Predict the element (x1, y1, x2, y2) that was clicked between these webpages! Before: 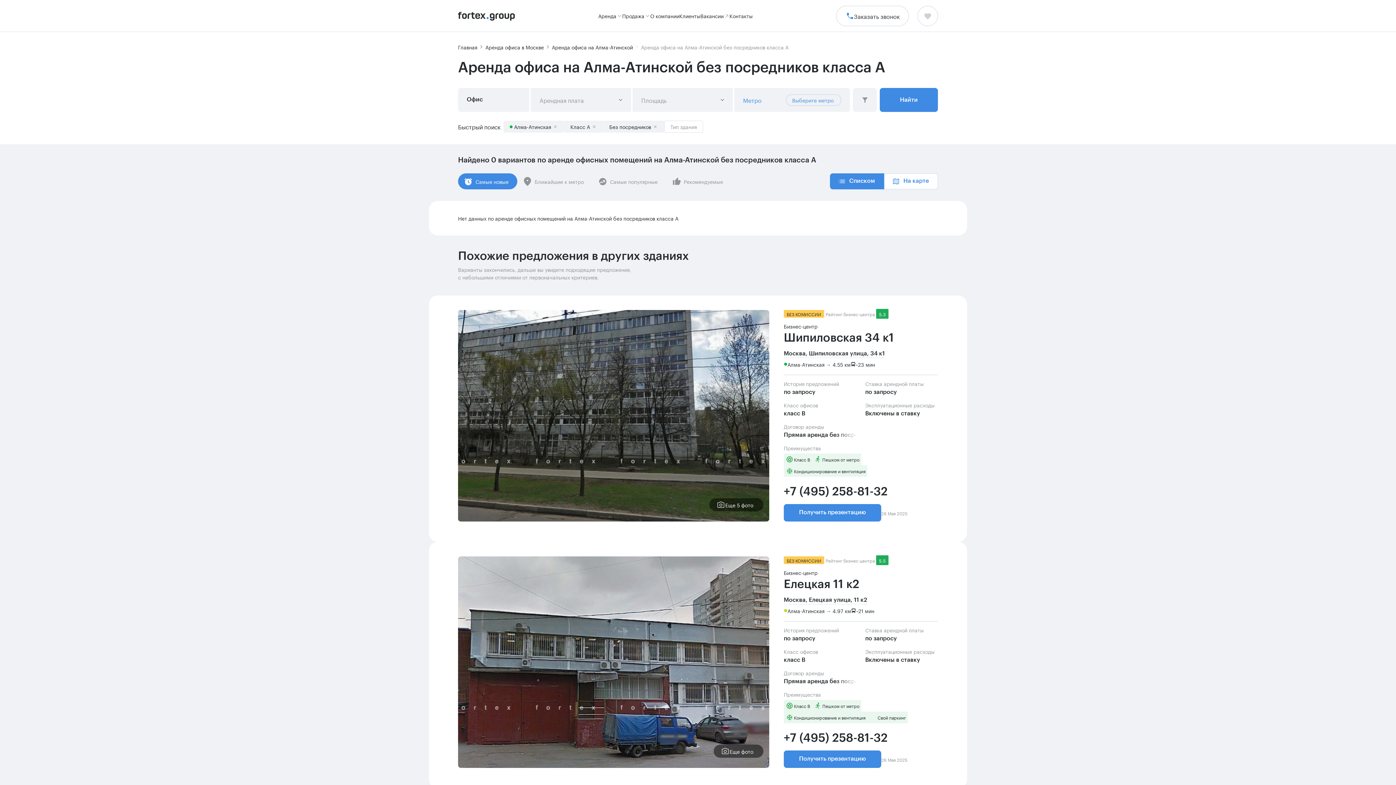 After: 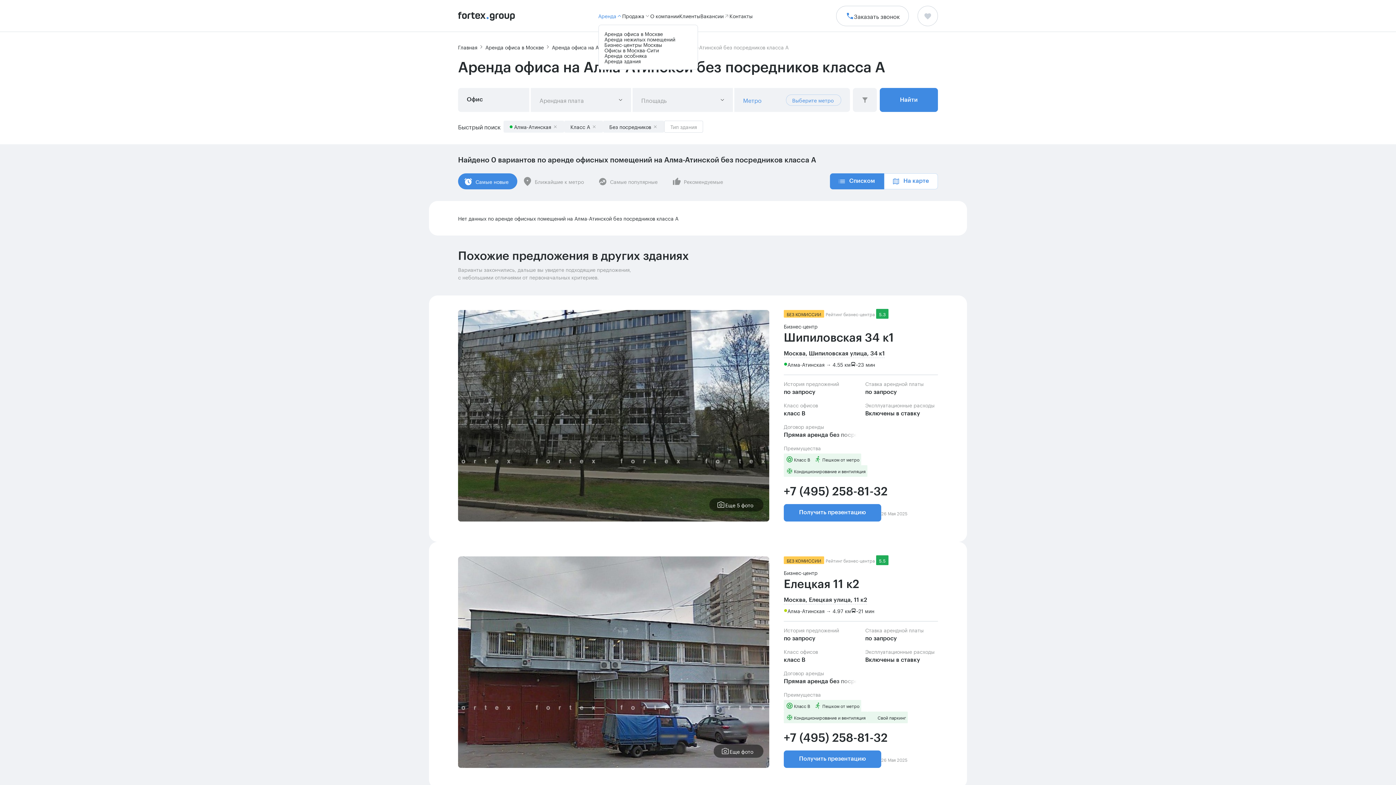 Action: bbox: (598, 12, 622, 18) label: Аренда